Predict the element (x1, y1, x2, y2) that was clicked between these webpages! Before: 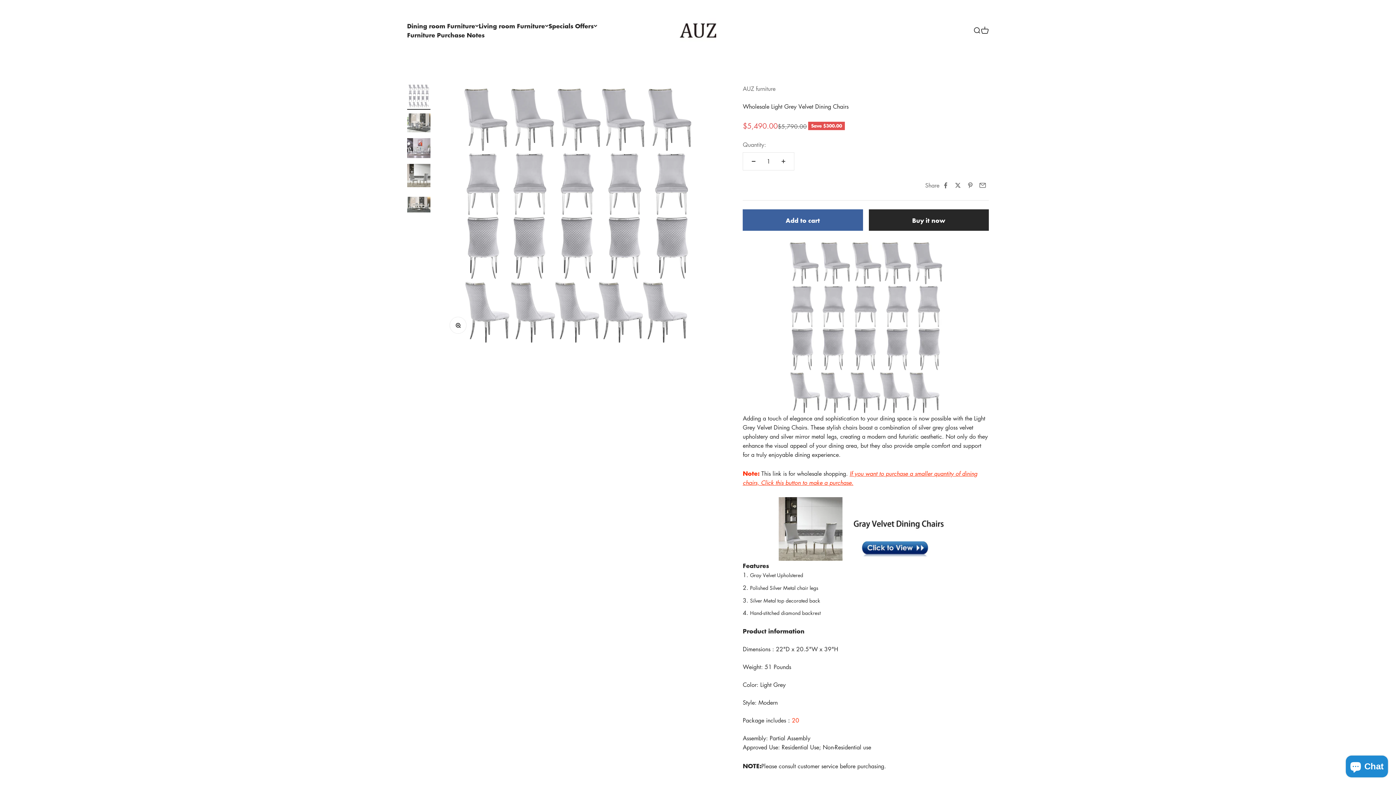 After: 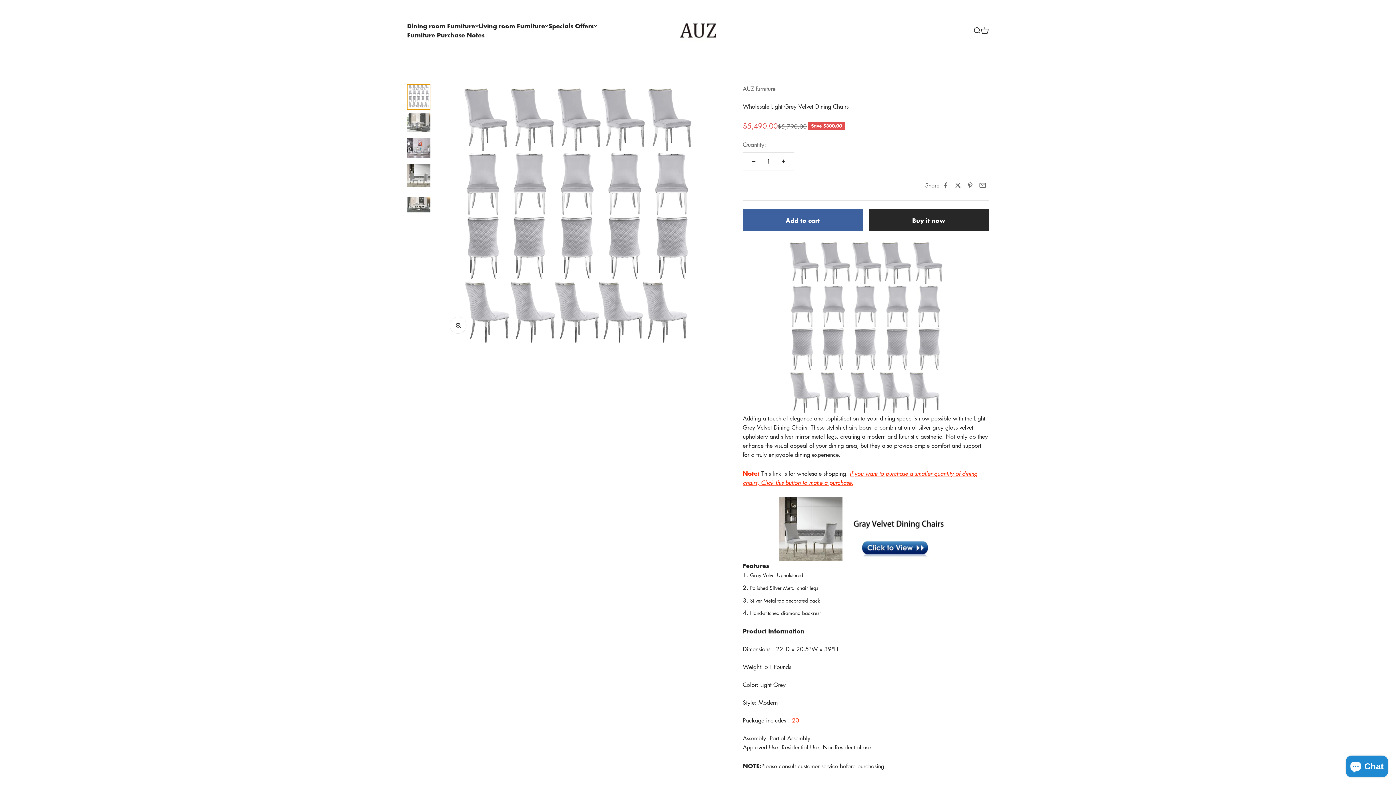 Action: bbox: (407, 84, 430, 109) label: Go to item 1